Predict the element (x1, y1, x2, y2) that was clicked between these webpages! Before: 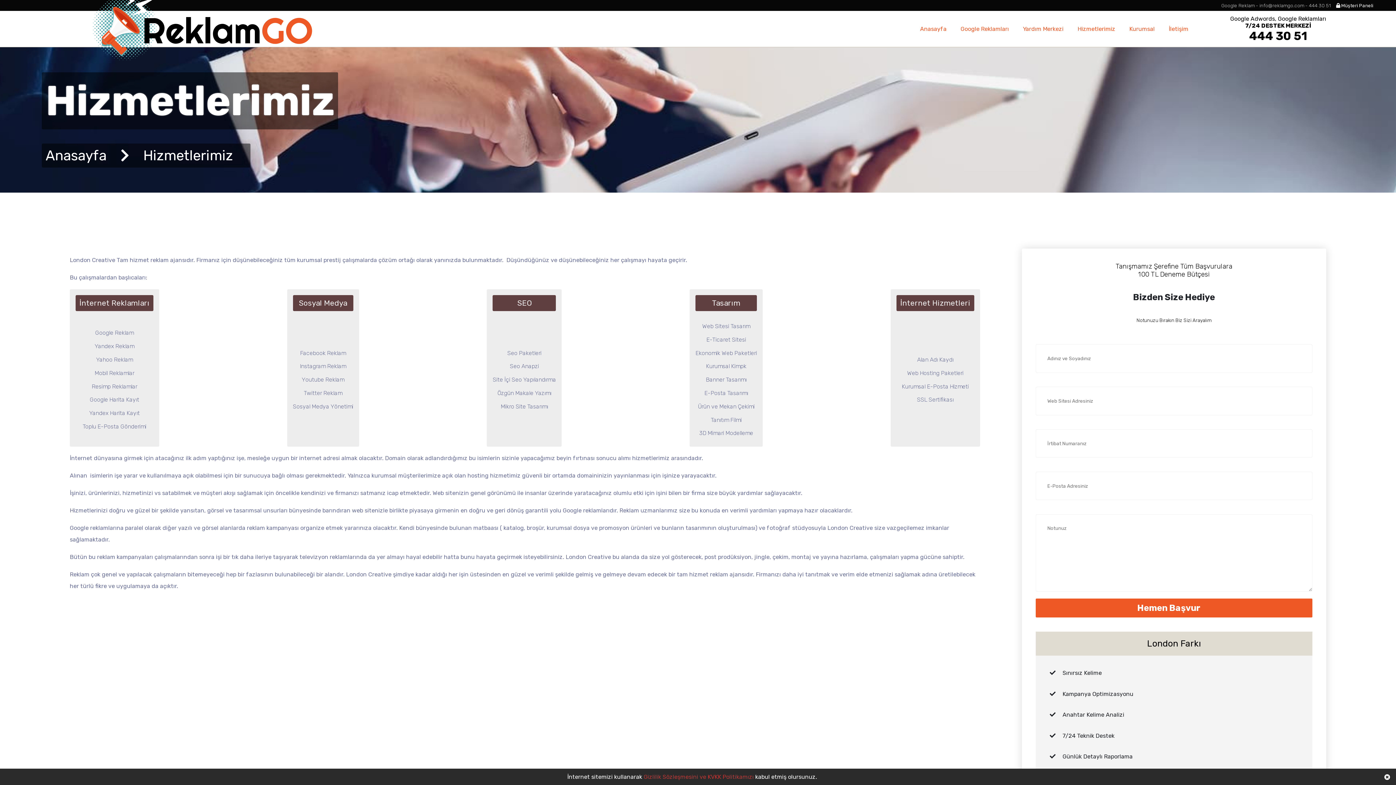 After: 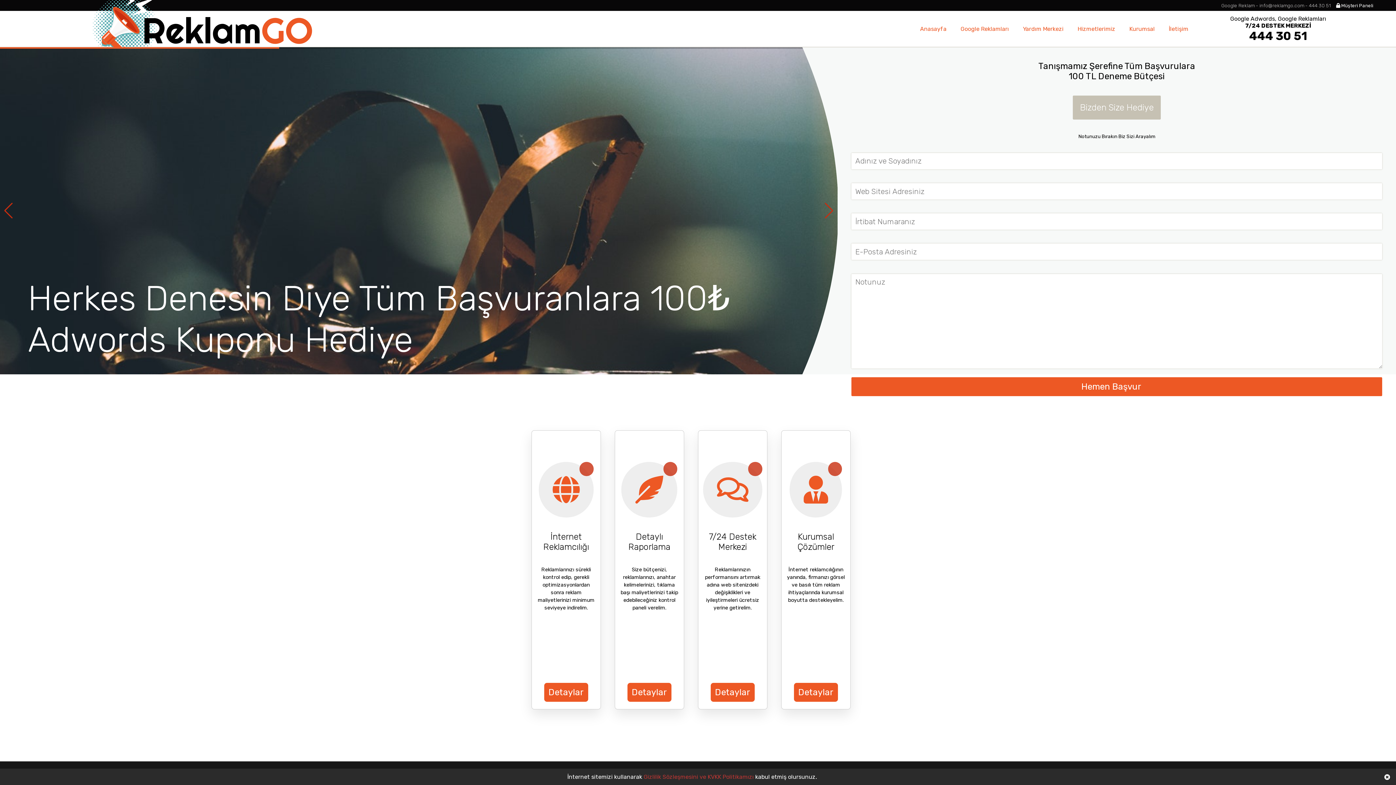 Action: label: Anasayfa bbox: (920, 25, 946, 32)